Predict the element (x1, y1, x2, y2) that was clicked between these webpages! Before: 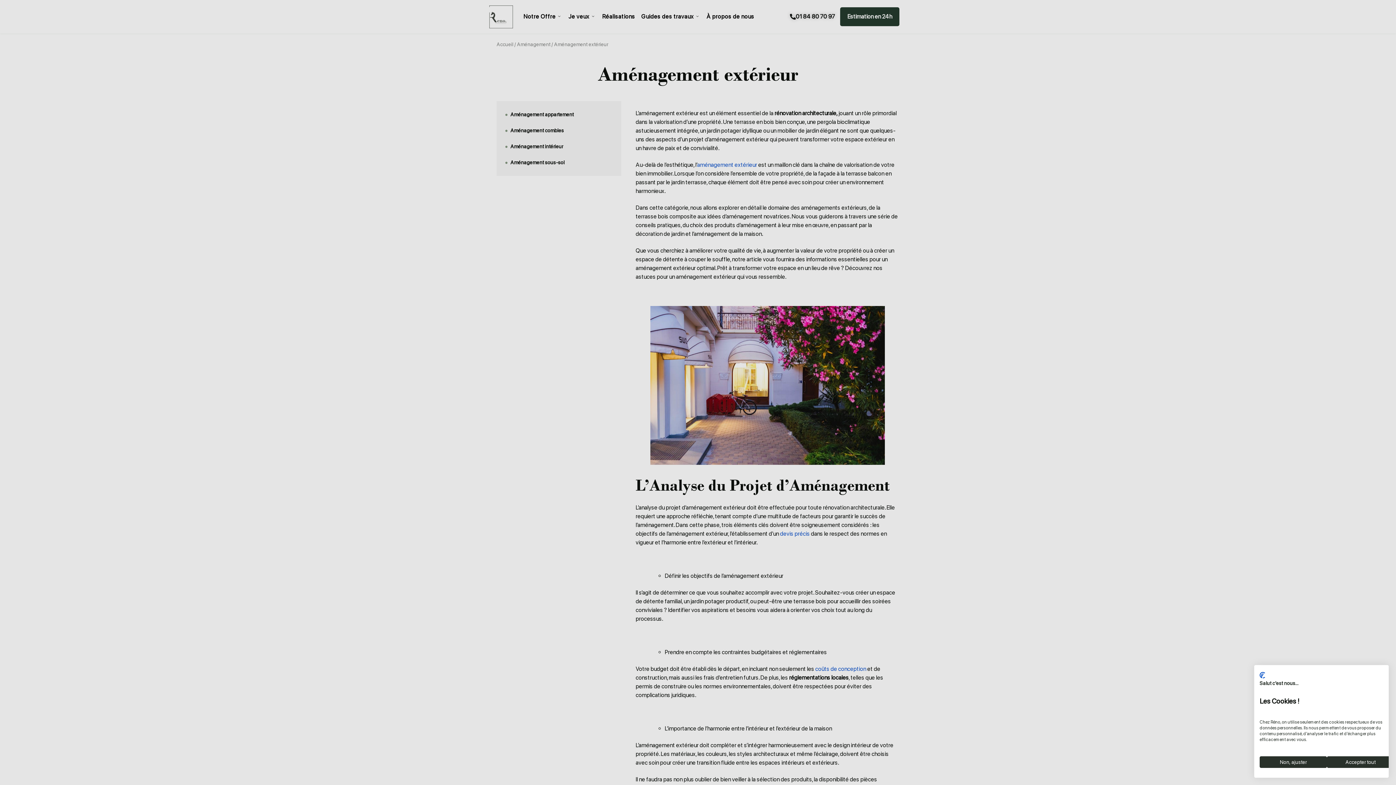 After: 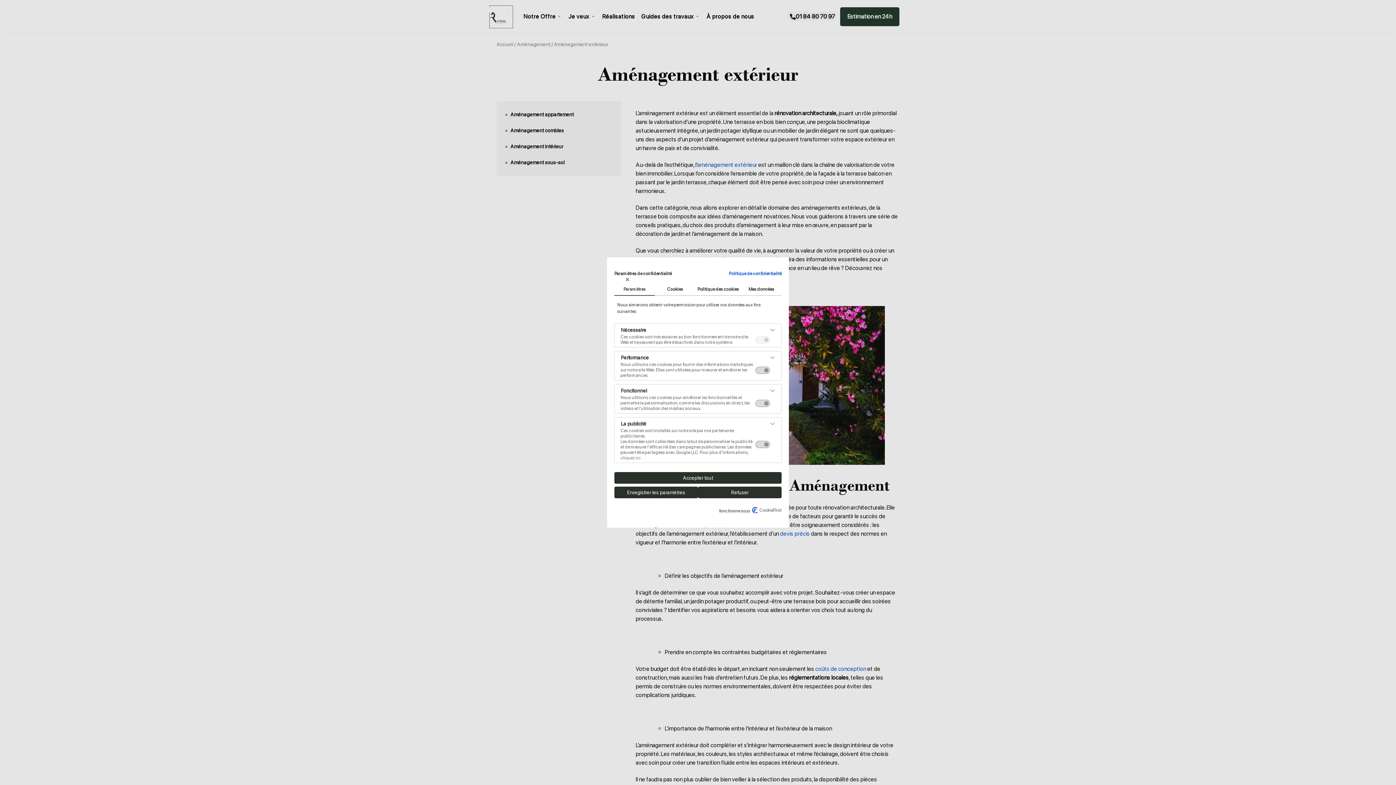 Action: bbox: (1260, 756, 1327, 768) label: Ajustez les préférences de cookie 